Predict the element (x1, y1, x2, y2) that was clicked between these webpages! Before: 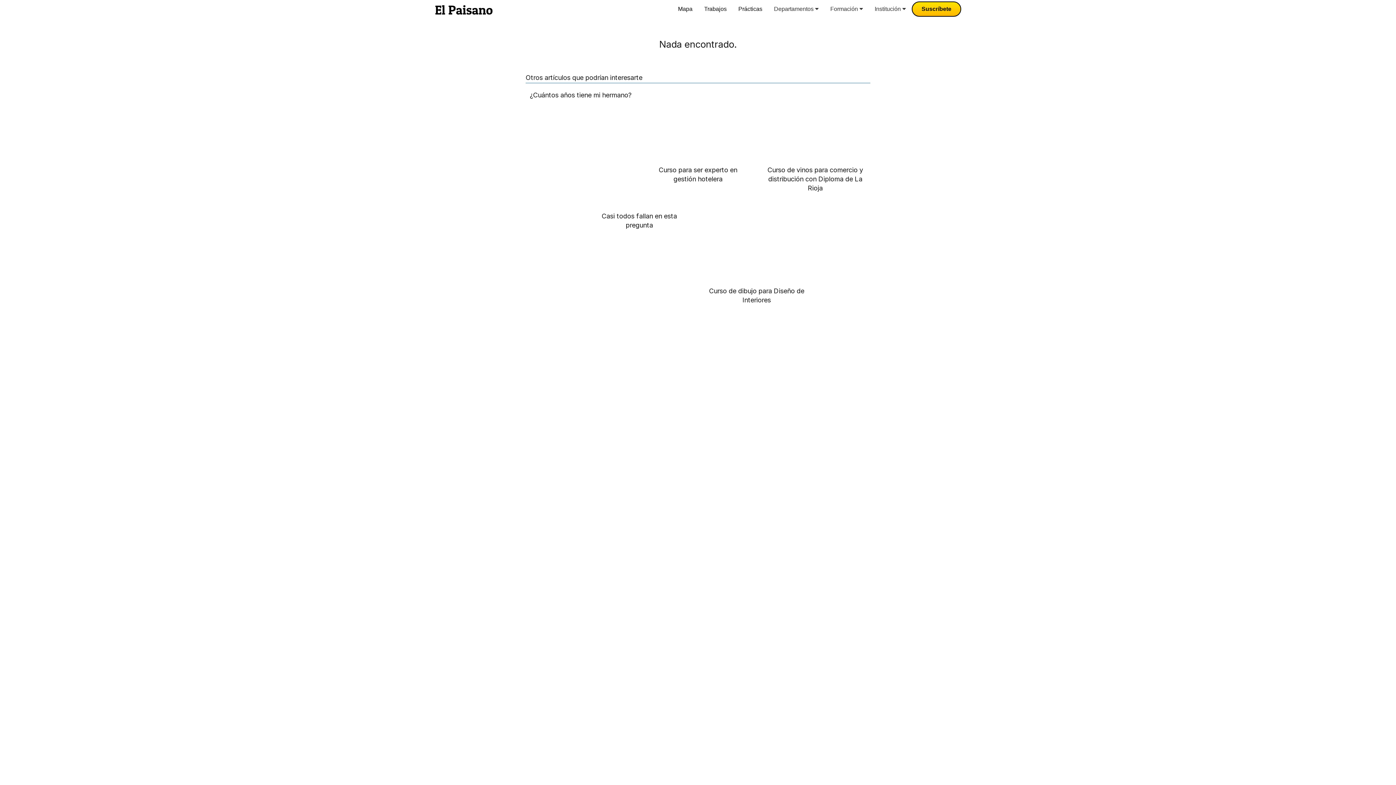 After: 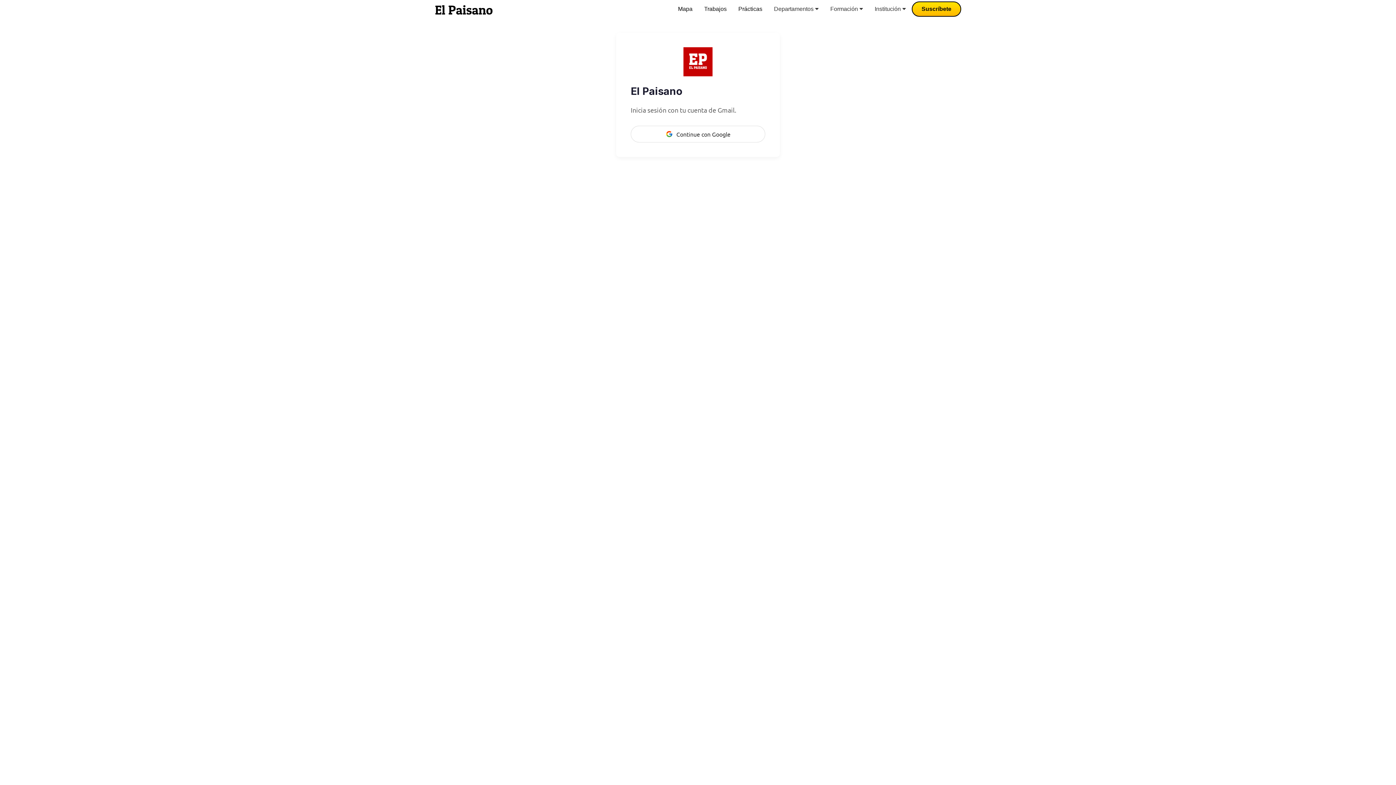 Action: bbox: (912, 1, 961, 16) label: Suscríbete